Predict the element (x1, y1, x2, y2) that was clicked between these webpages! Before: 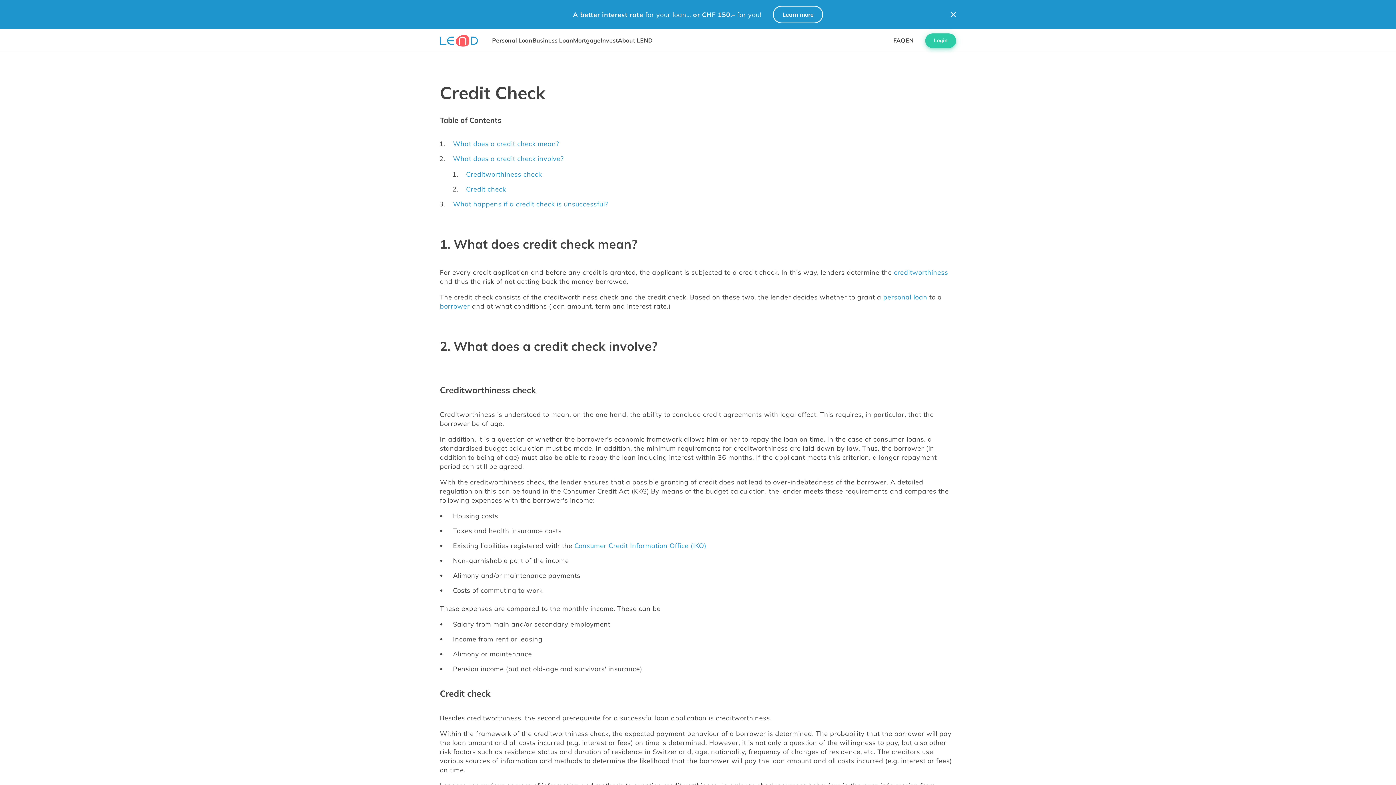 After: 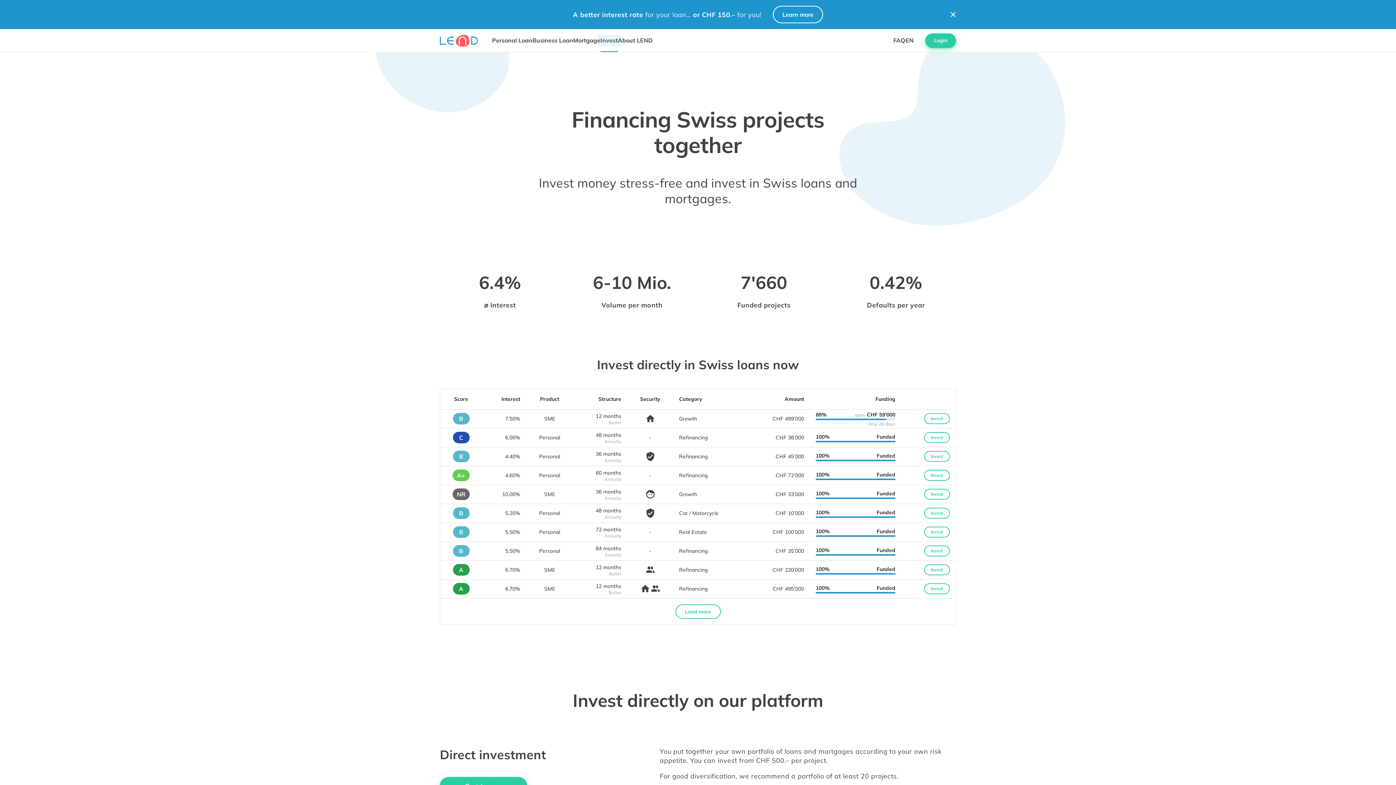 Action: label: Invest bbox: (600, 37, 618, 44)